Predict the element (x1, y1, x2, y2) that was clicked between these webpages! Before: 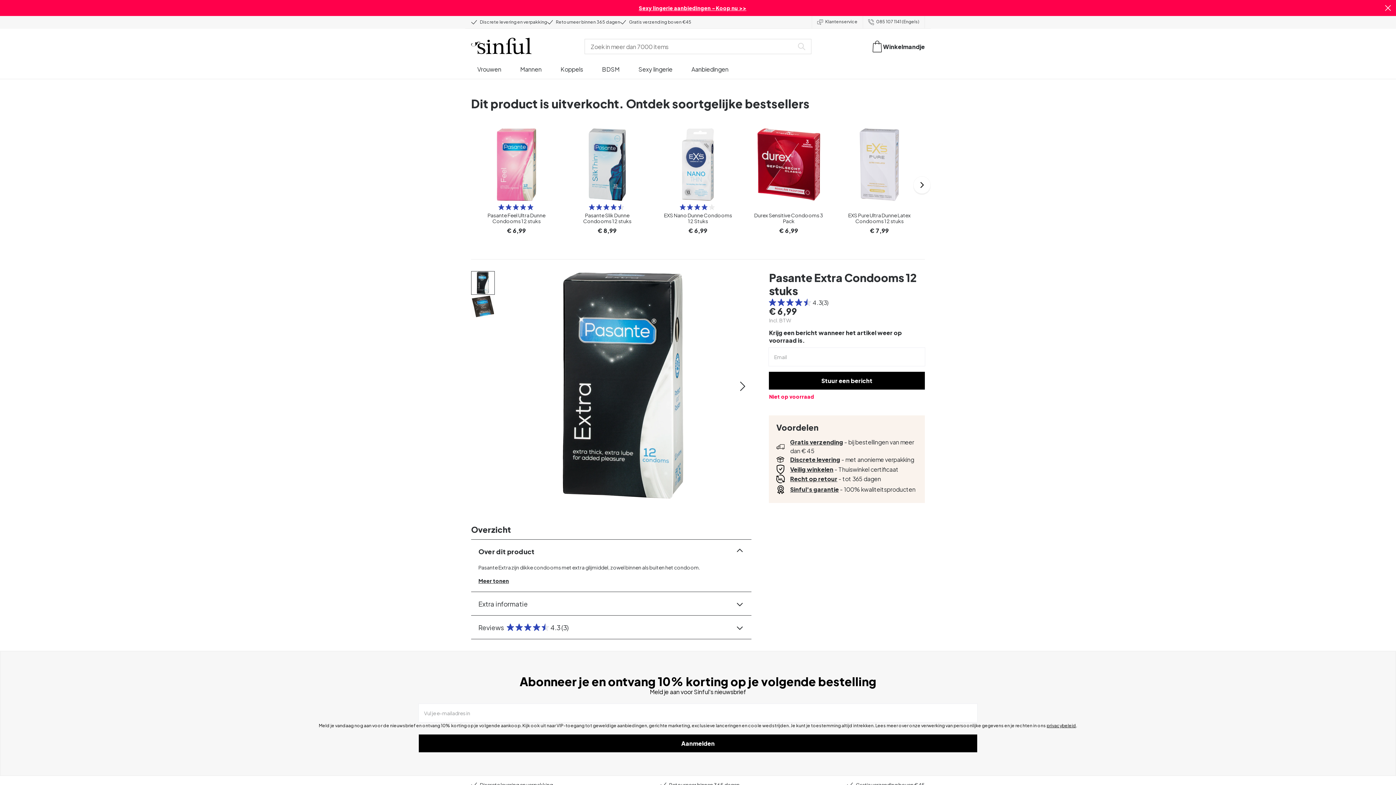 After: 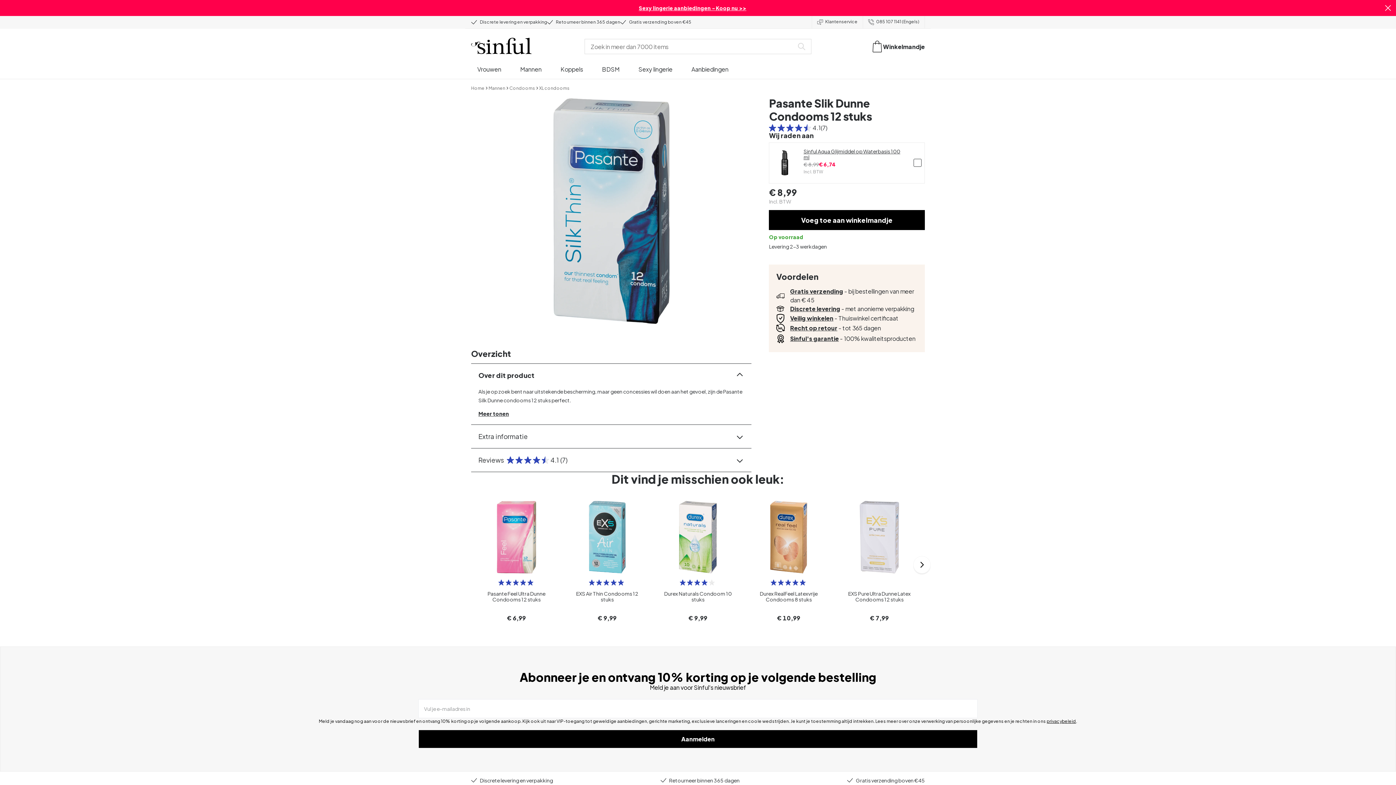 Action: label: Pasante Slik Dunne Condooms 12 stuks
€ 8,99 bbox: (570, 127, 644, 241)